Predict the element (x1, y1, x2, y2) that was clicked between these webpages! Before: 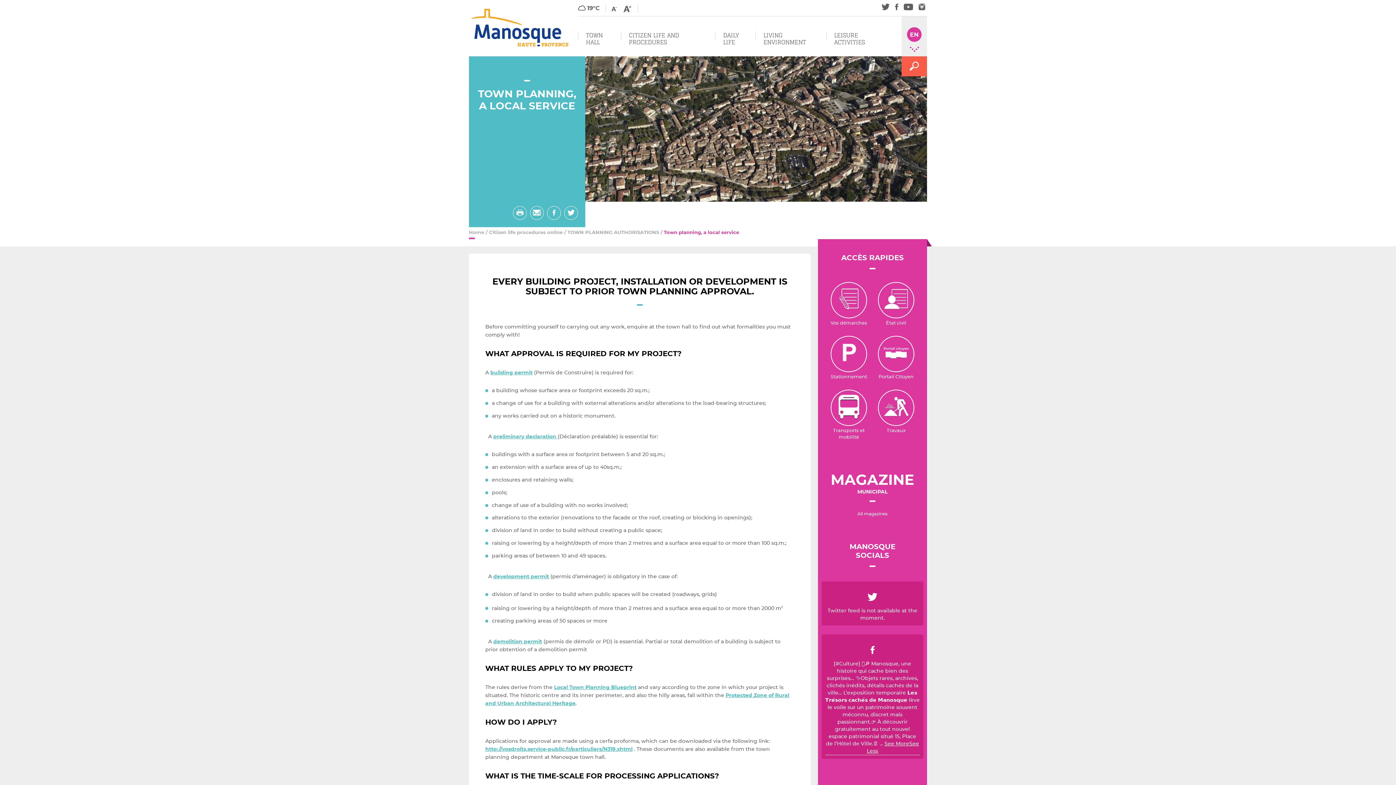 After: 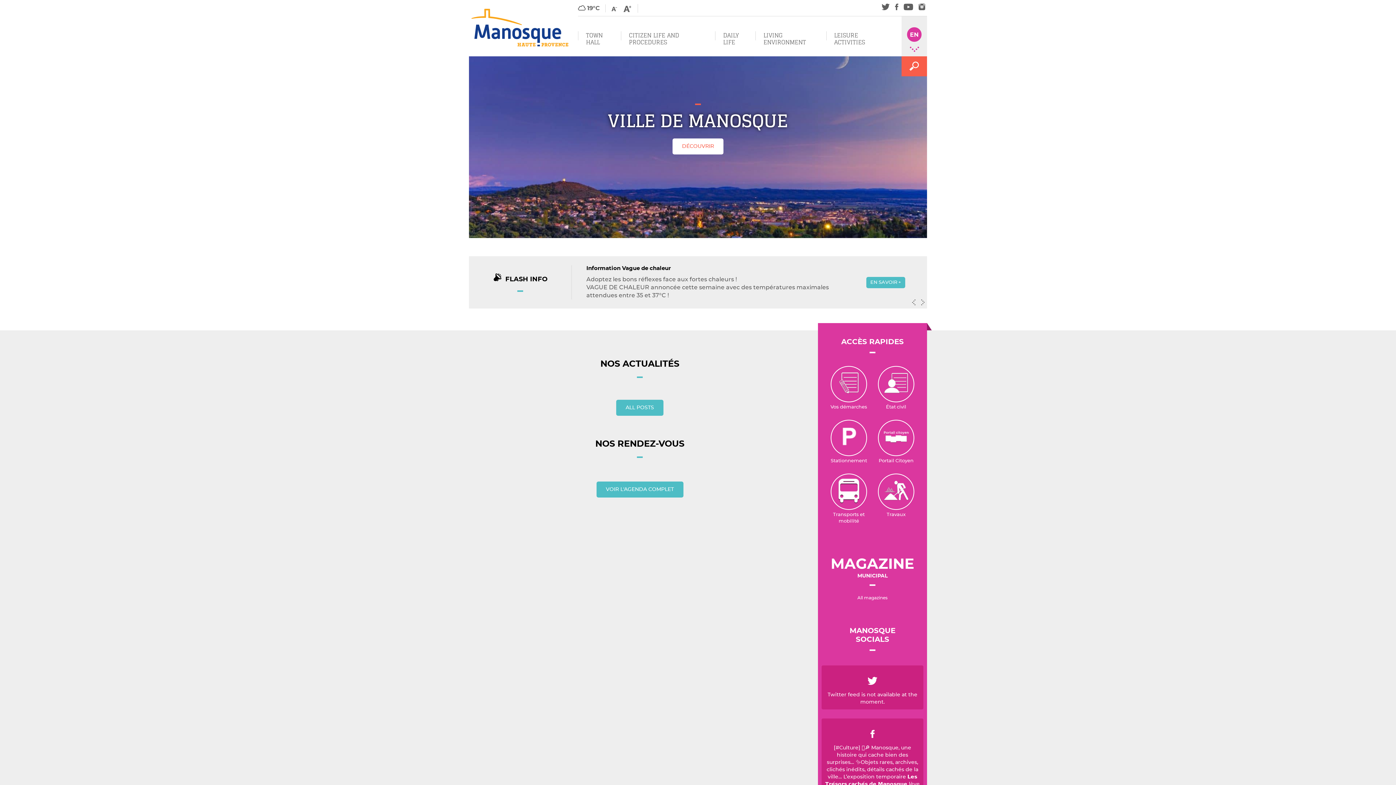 Action: bbox: (470, 8, 569, 48)